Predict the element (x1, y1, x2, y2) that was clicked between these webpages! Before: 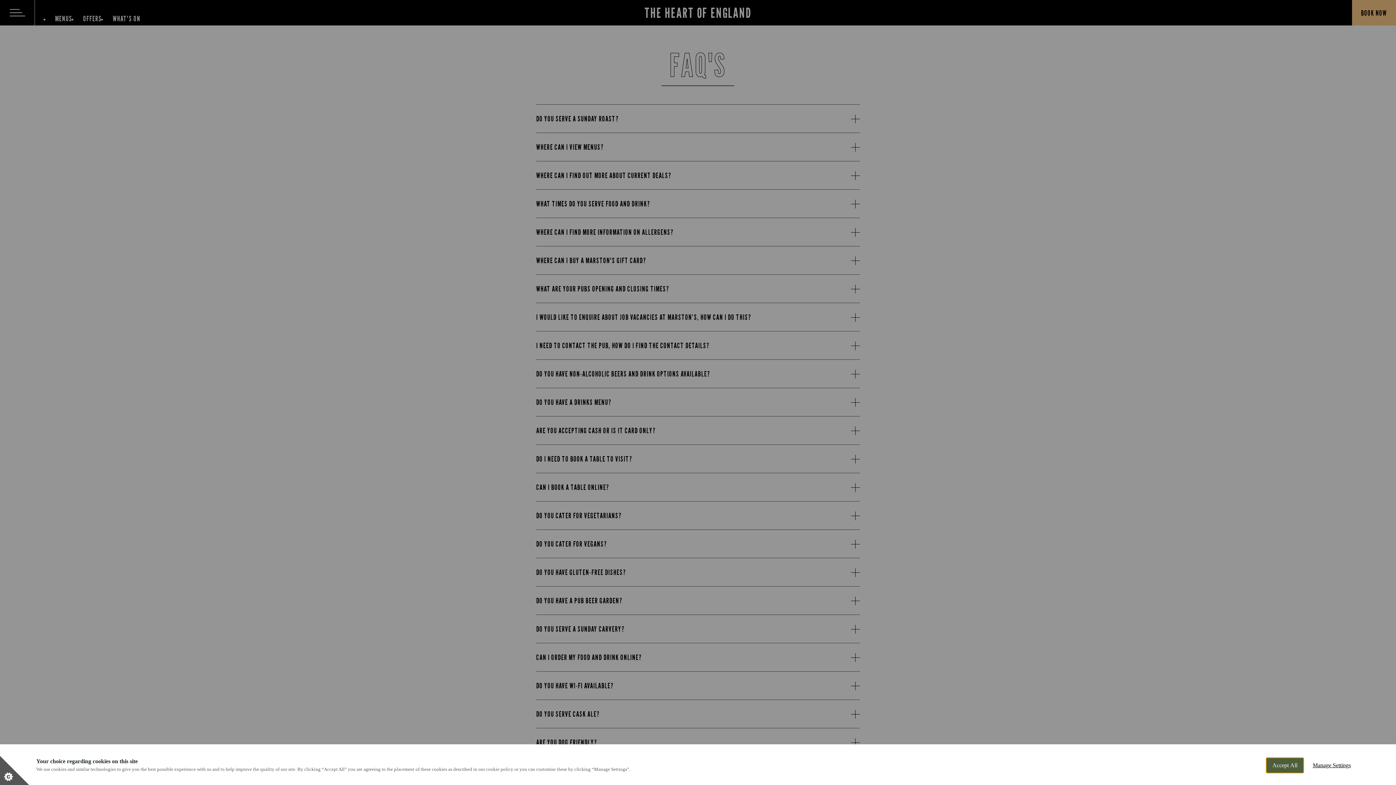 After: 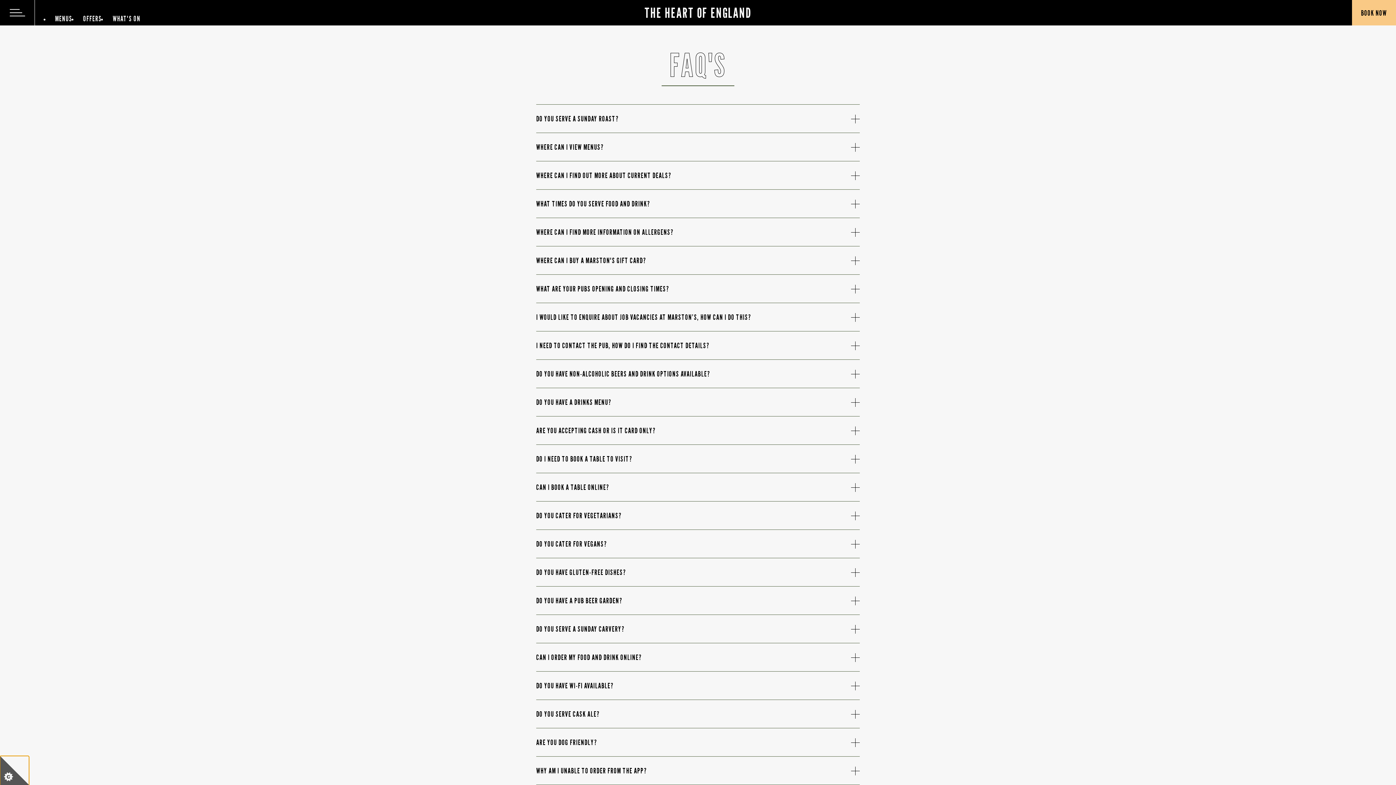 Action: label: Accept All bbox: (1266, 757, 1304, 773)